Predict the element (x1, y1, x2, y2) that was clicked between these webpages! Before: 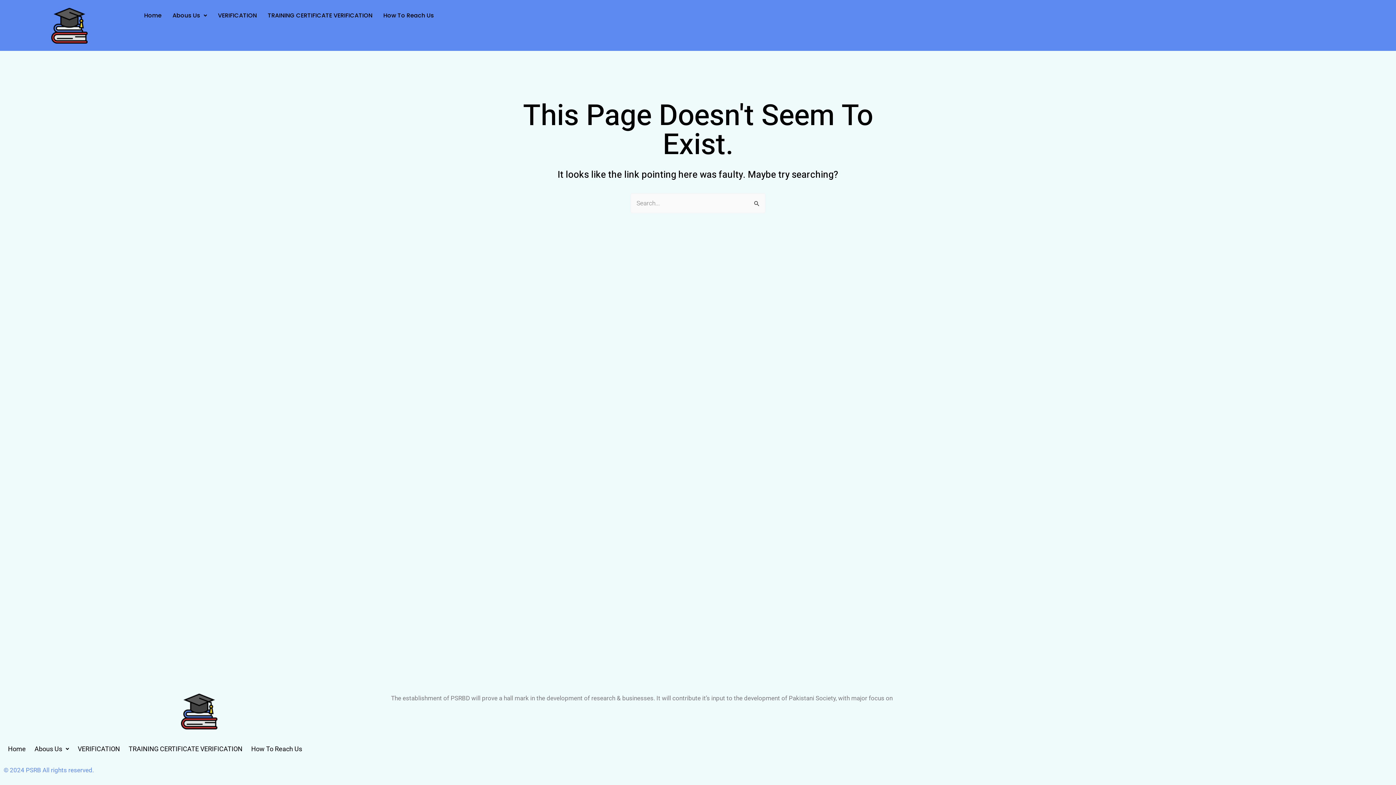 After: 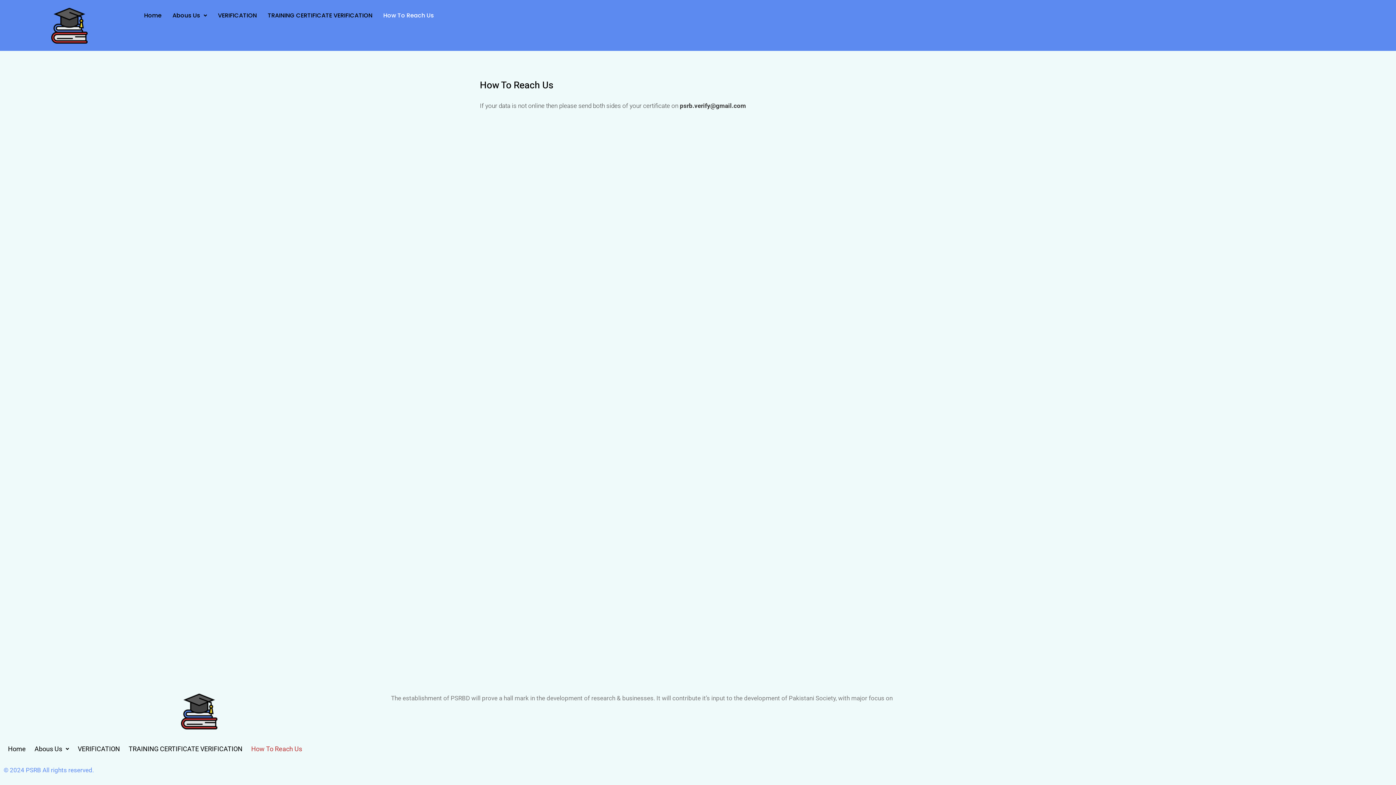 Action: bbox: (378, 7, 439, 24) label: How To Reach Us